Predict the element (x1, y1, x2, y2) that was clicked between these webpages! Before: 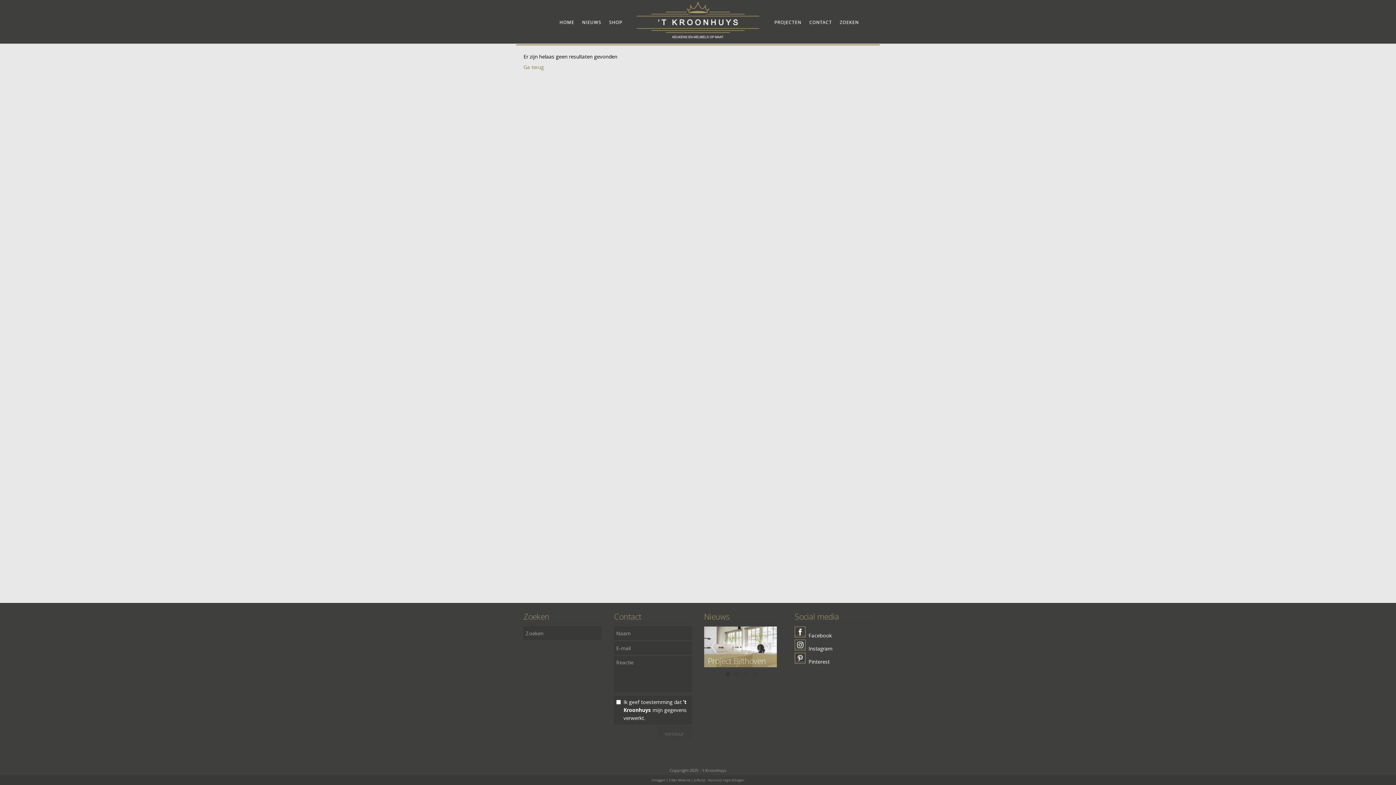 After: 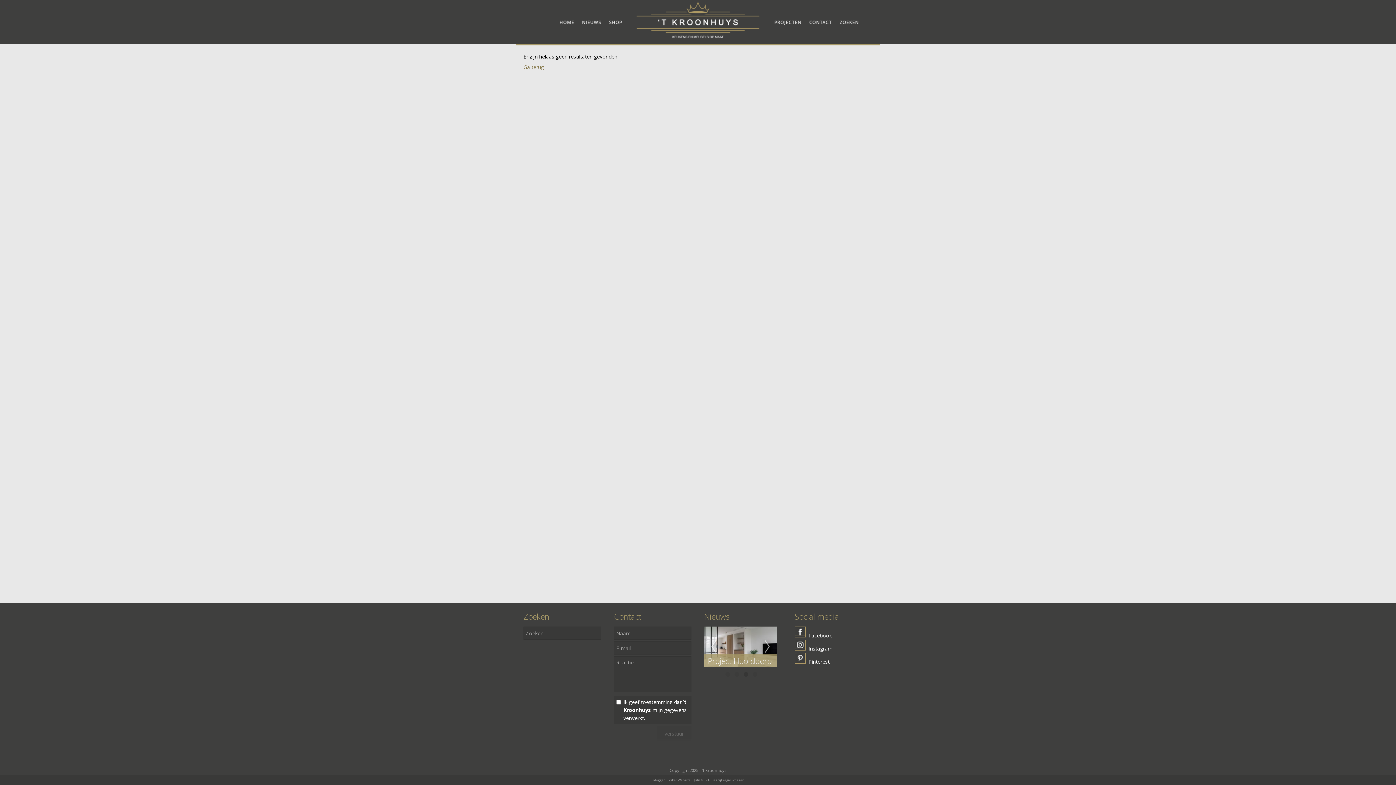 Action: bbox: (668, 778, 690, 782) label: Ziber Website